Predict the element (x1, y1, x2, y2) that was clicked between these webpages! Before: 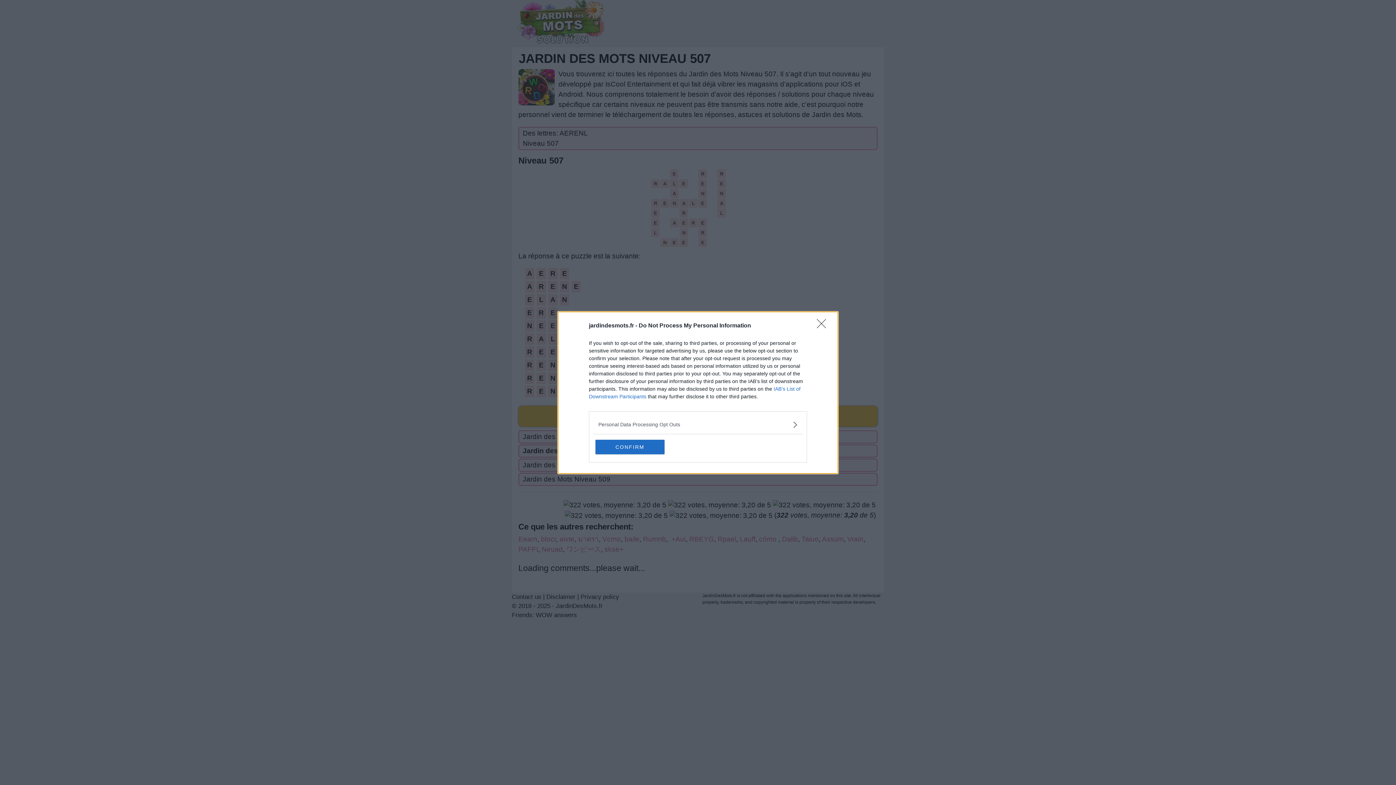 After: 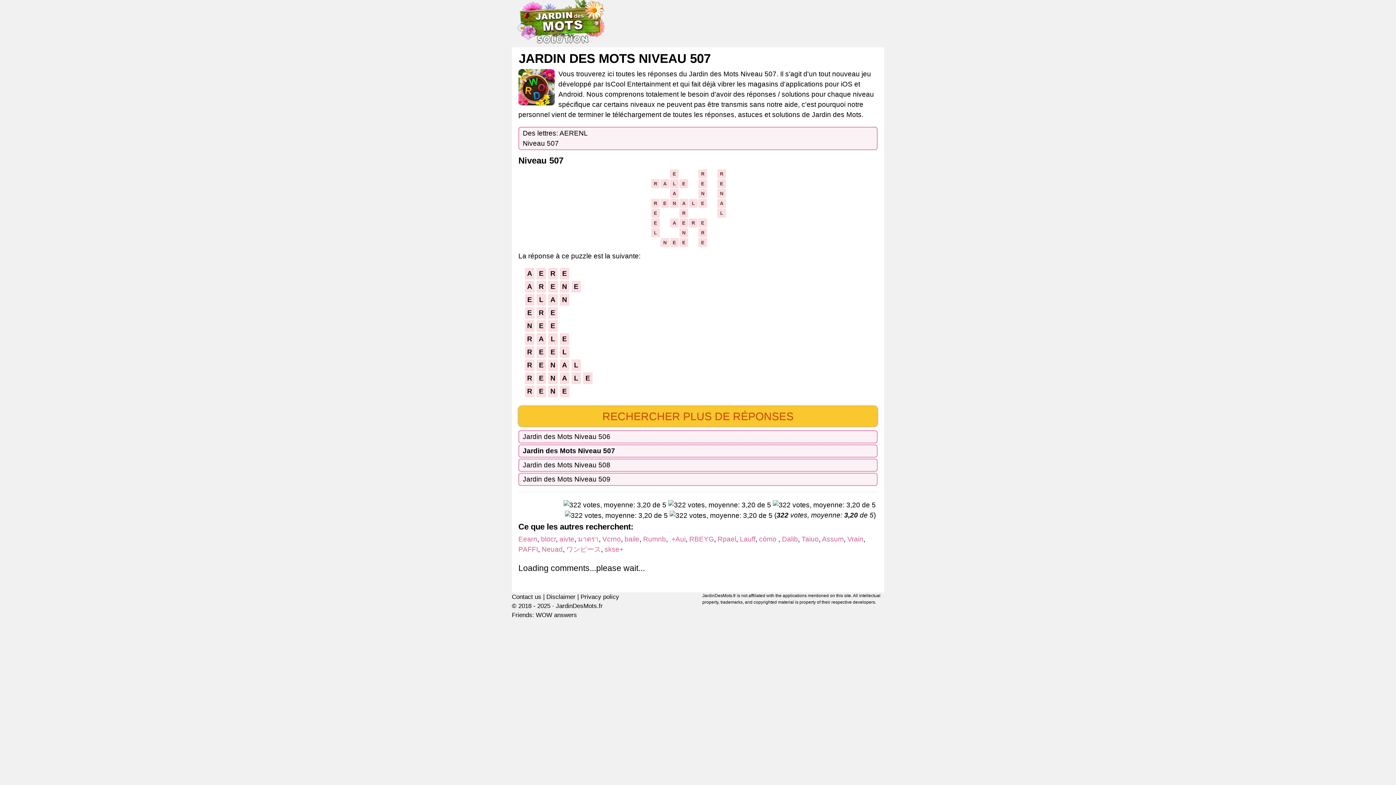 Action: bbox: (817, 319, 830, 332) label: Close